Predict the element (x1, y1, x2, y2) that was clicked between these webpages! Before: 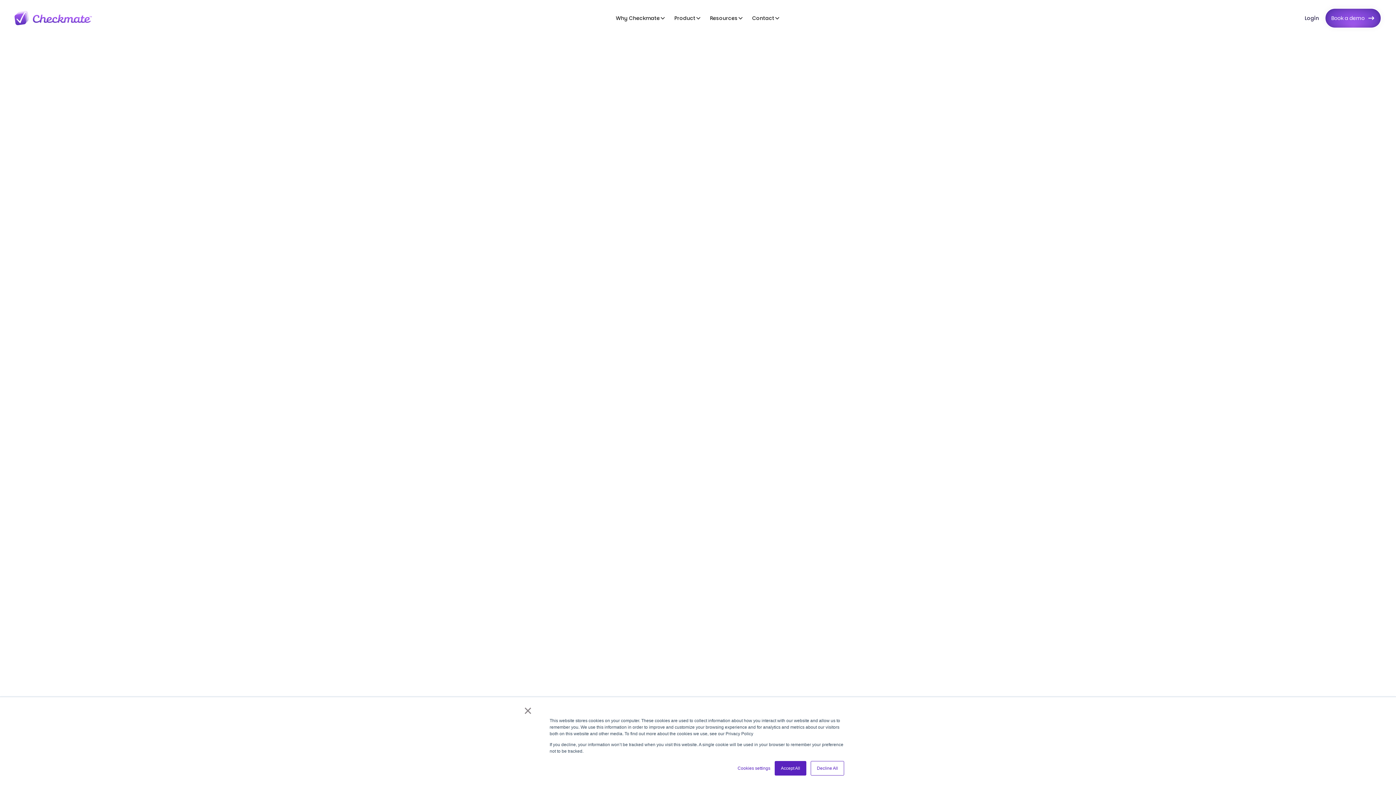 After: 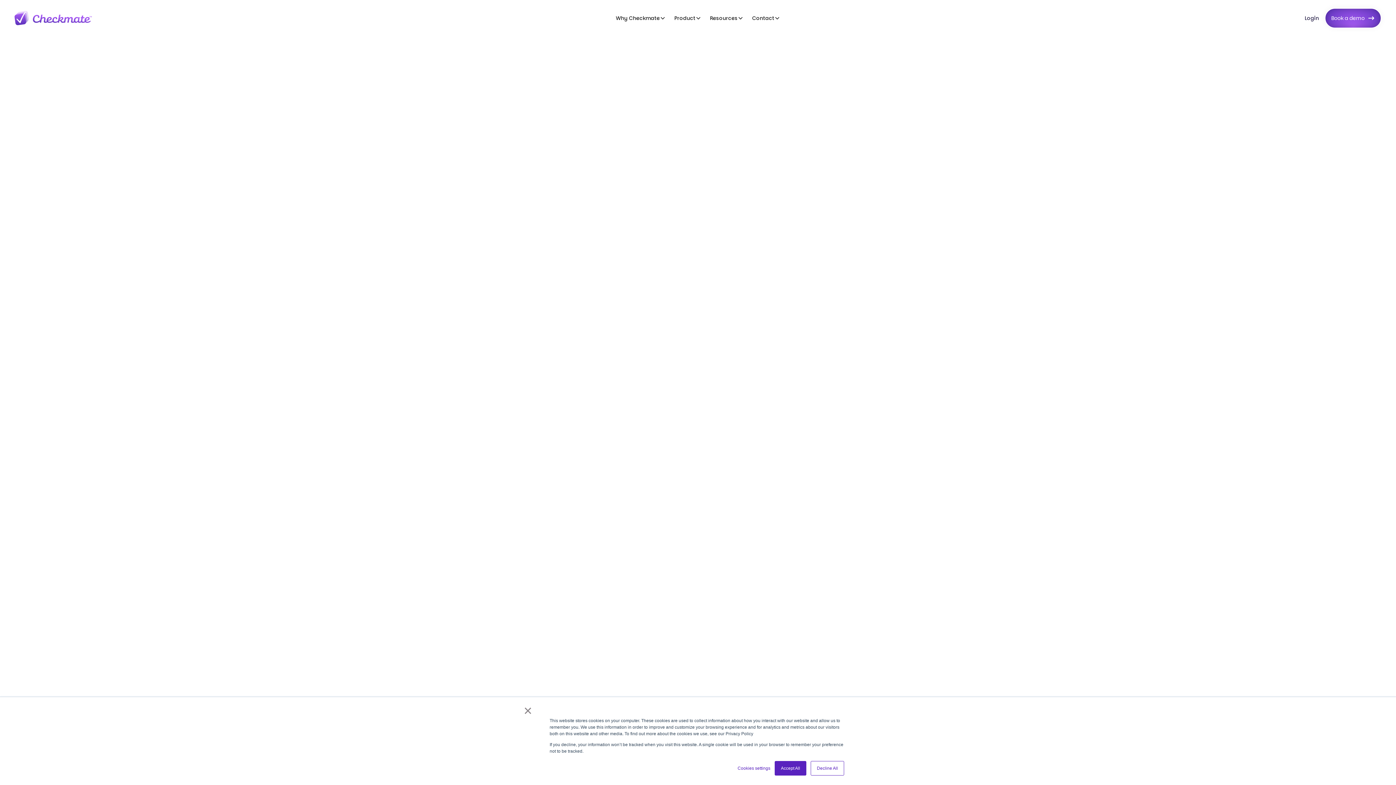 Action: label: Contact bbox: (748, 8, 784, 28)